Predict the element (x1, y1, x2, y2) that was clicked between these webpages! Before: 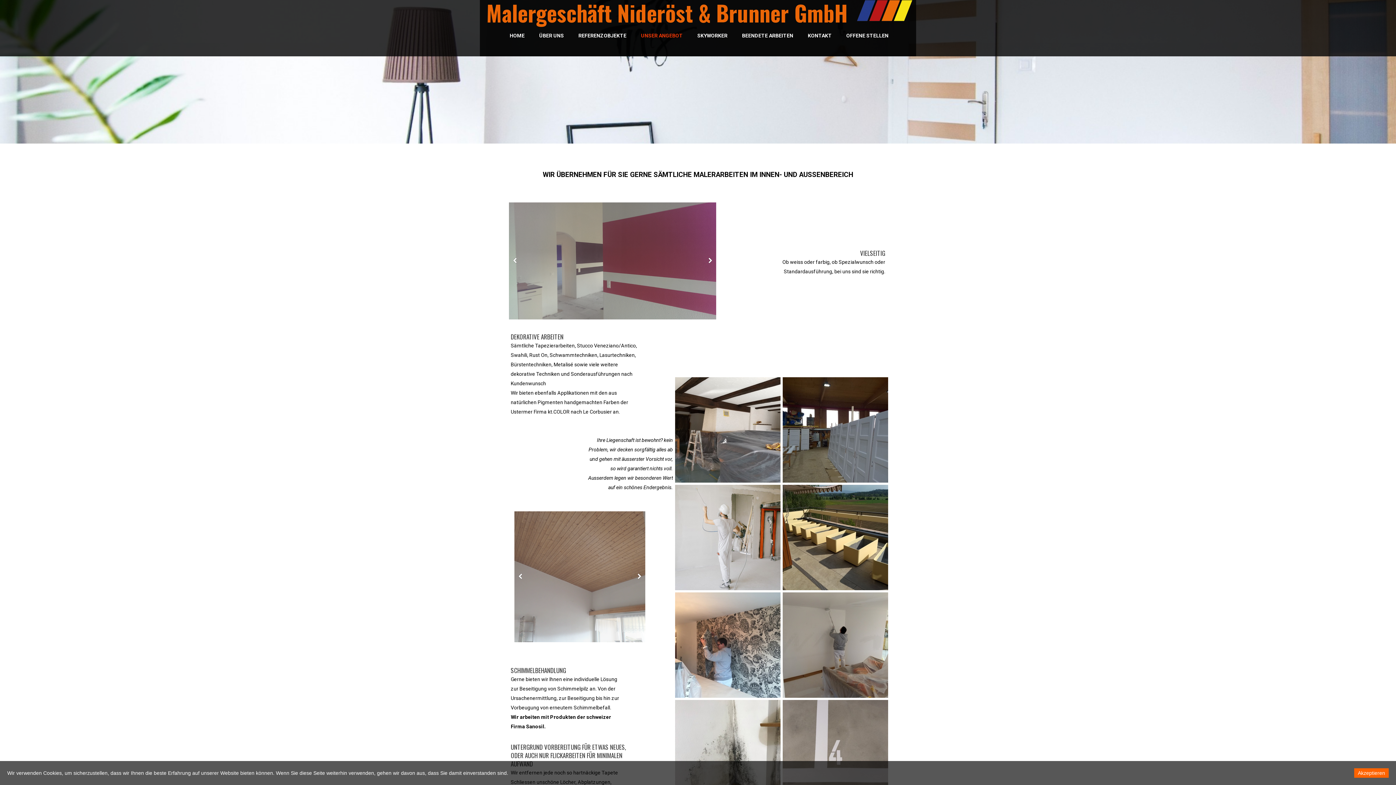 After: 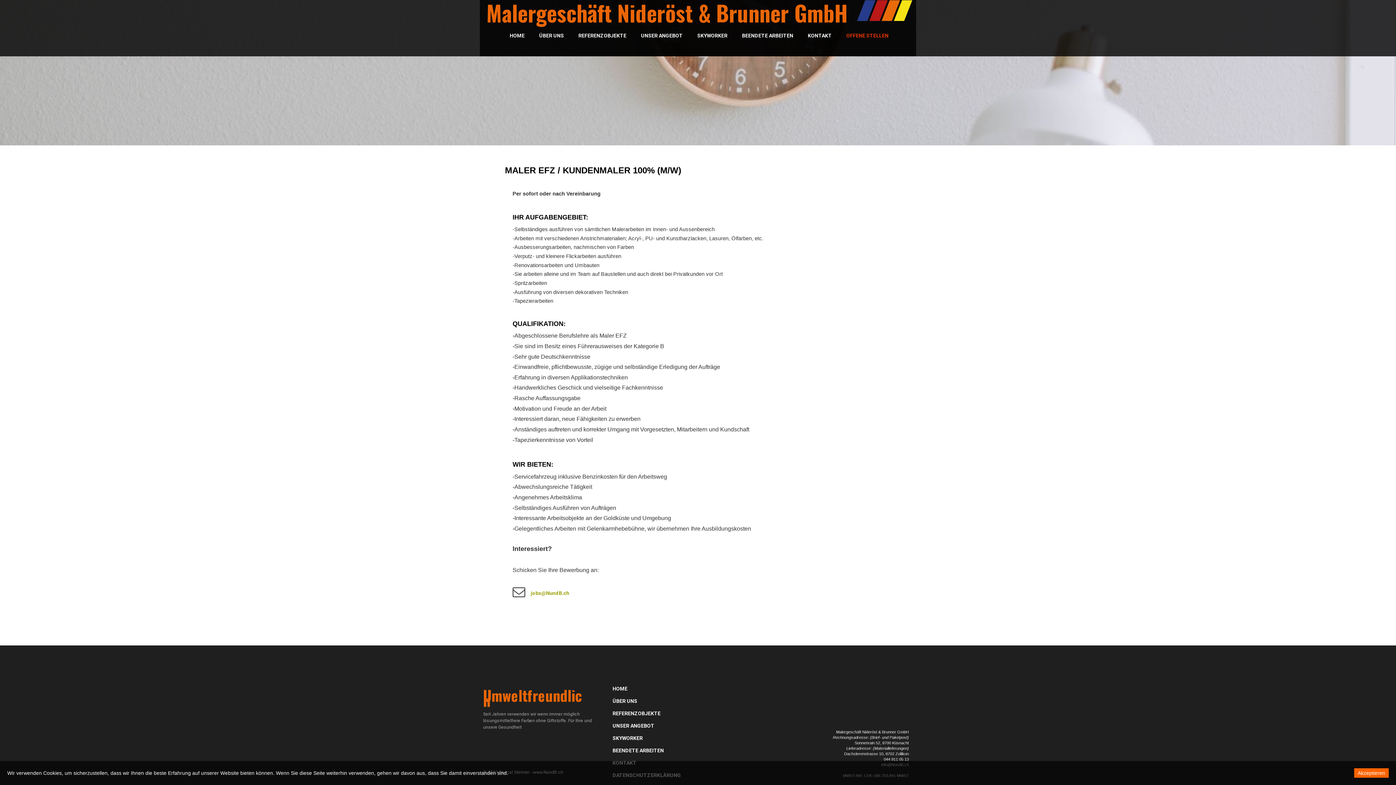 Action: label: OFFENE STELLEN bbox: (842, 30, 892, 39)